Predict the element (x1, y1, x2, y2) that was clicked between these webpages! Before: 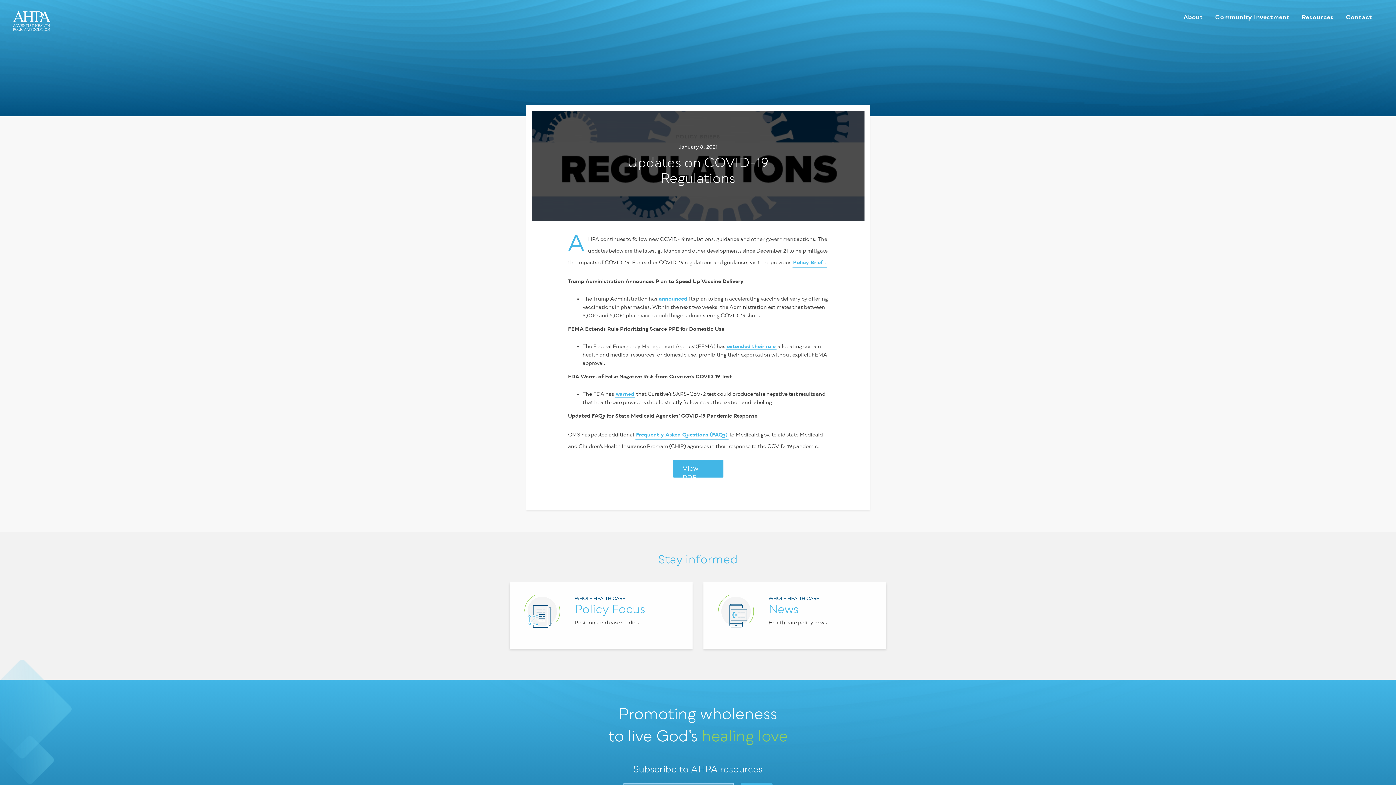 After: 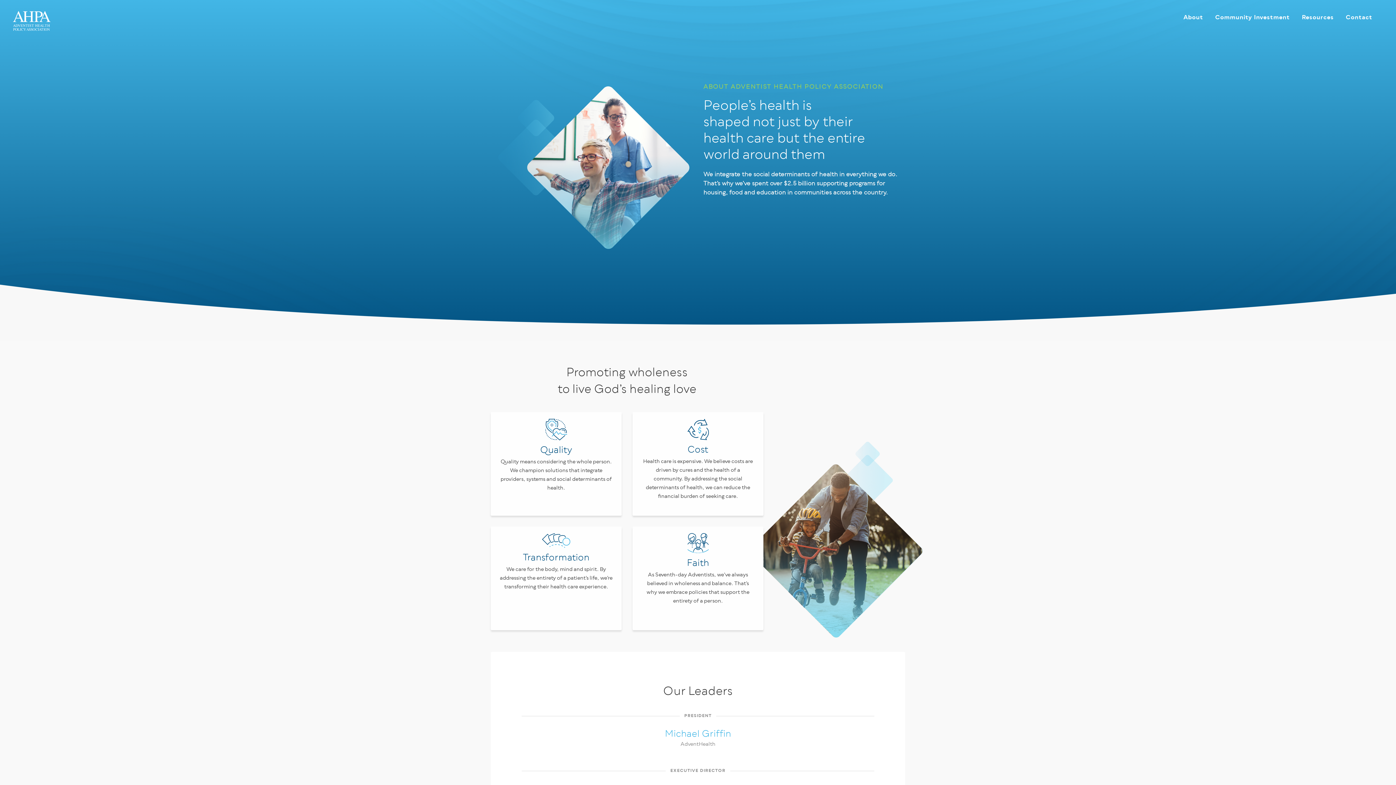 Action: label: About bbox: (1183, 14, 1203, 20)